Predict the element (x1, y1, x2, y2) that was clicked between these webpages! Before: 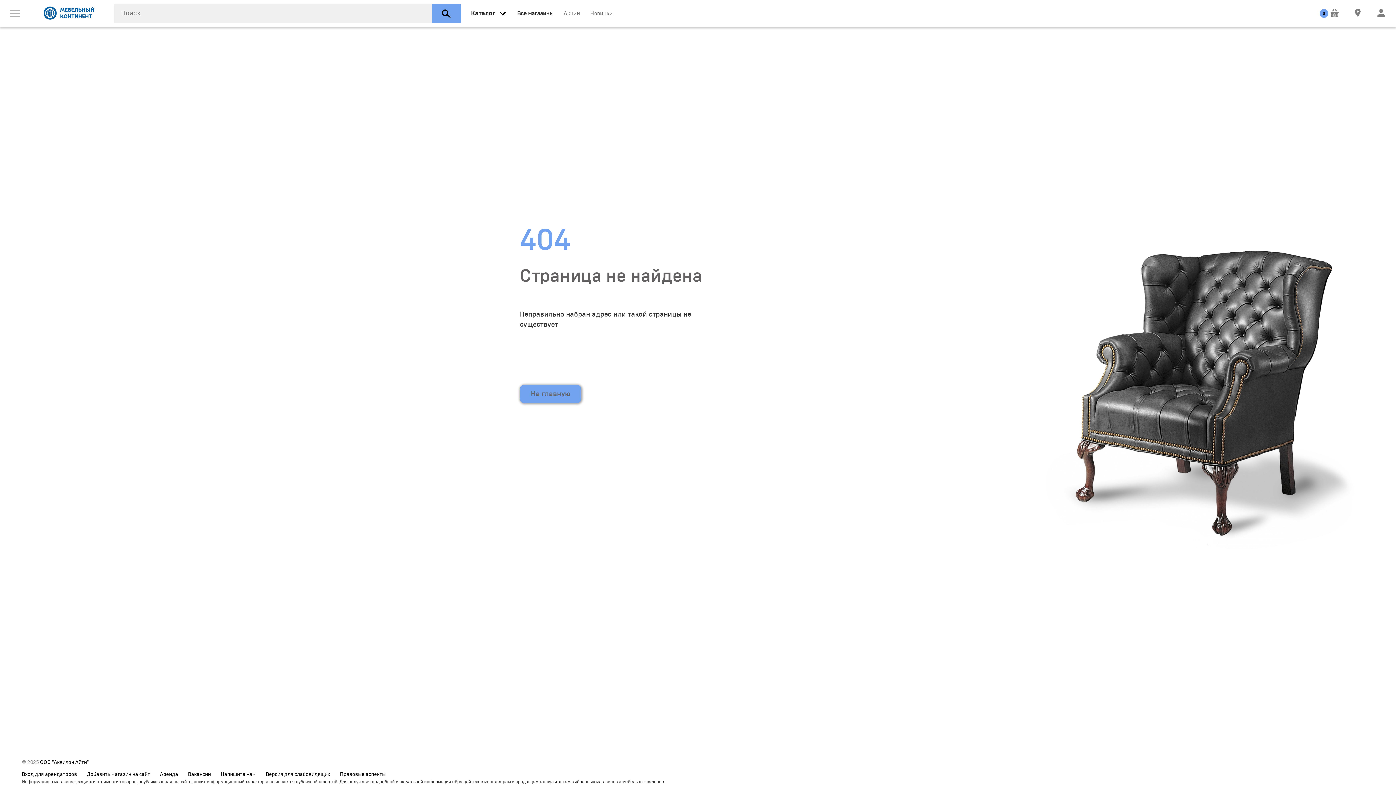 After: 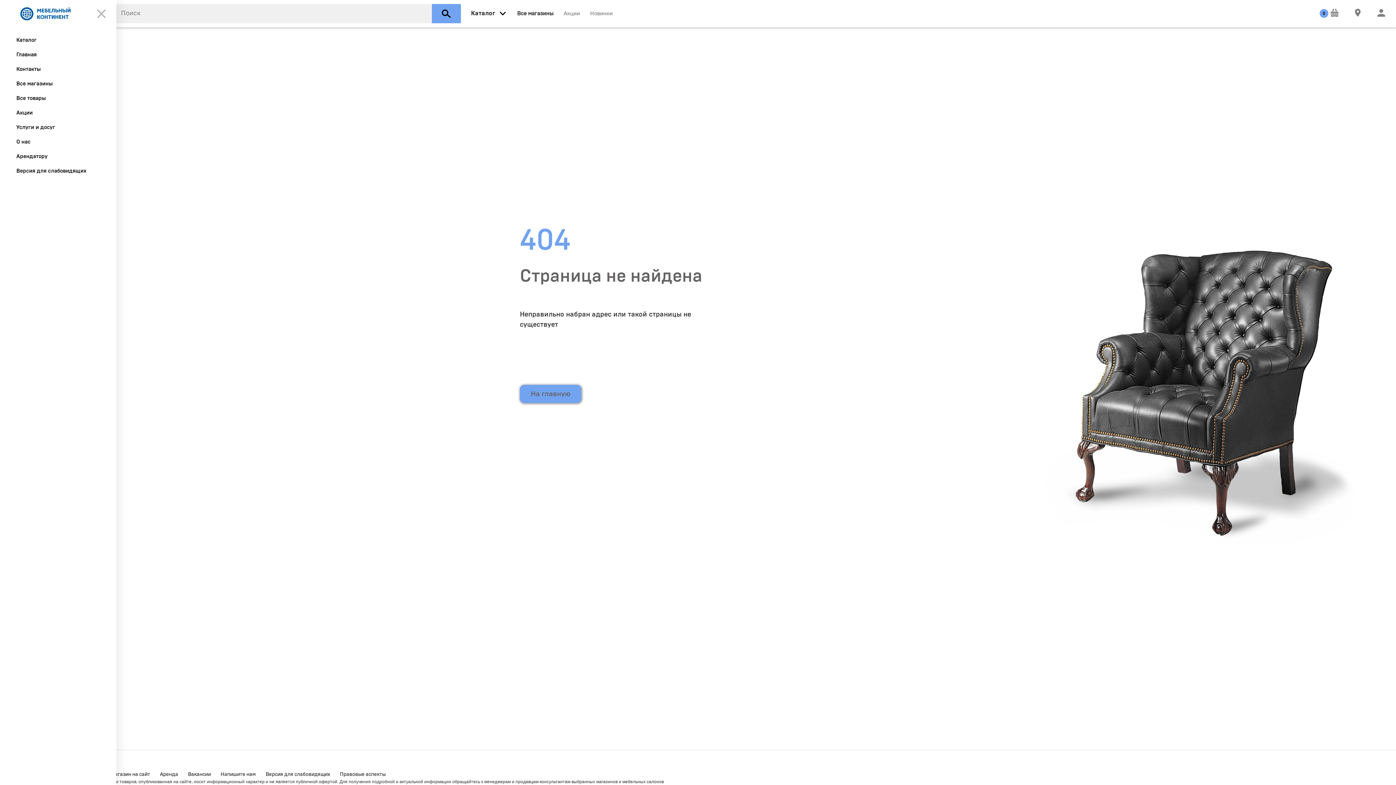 Action: bbox: (5, 4, 24, 22)